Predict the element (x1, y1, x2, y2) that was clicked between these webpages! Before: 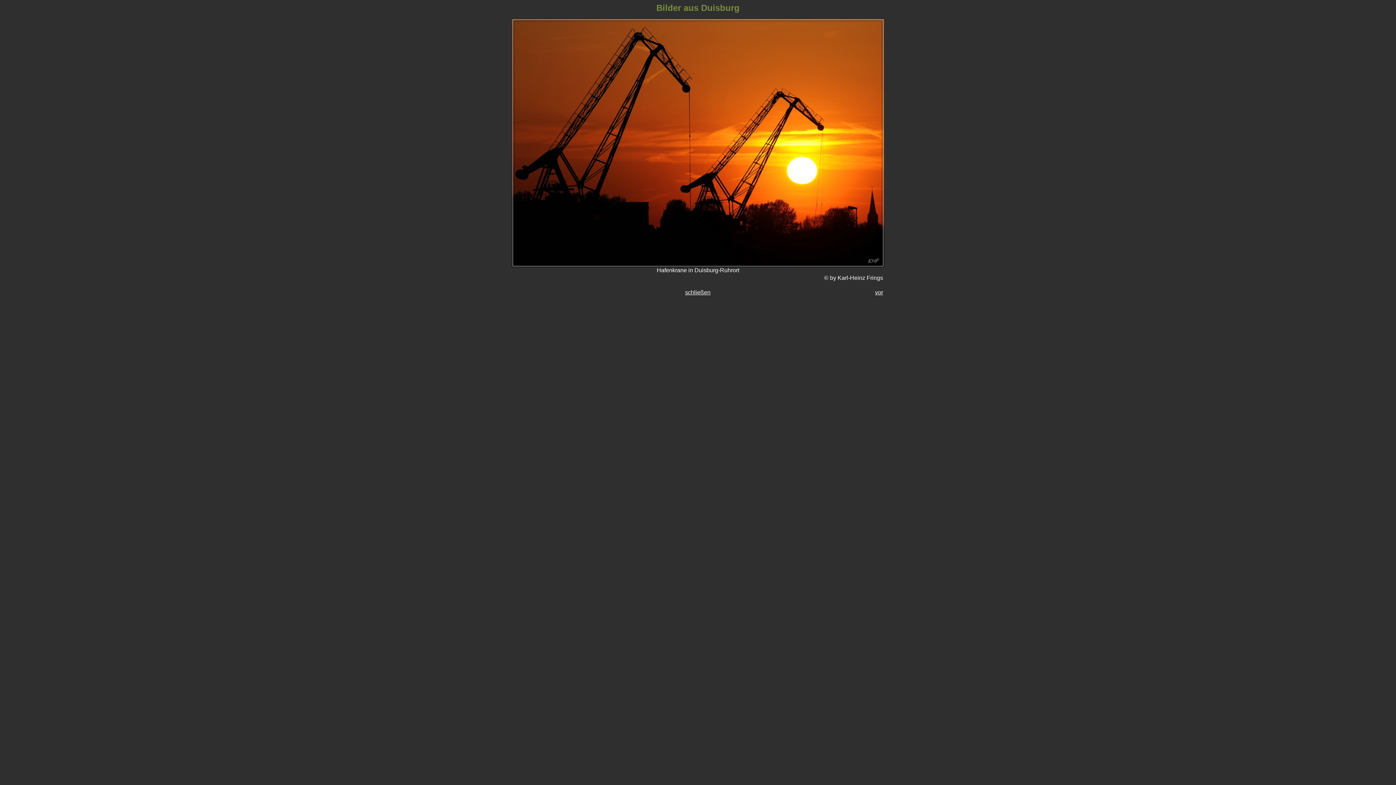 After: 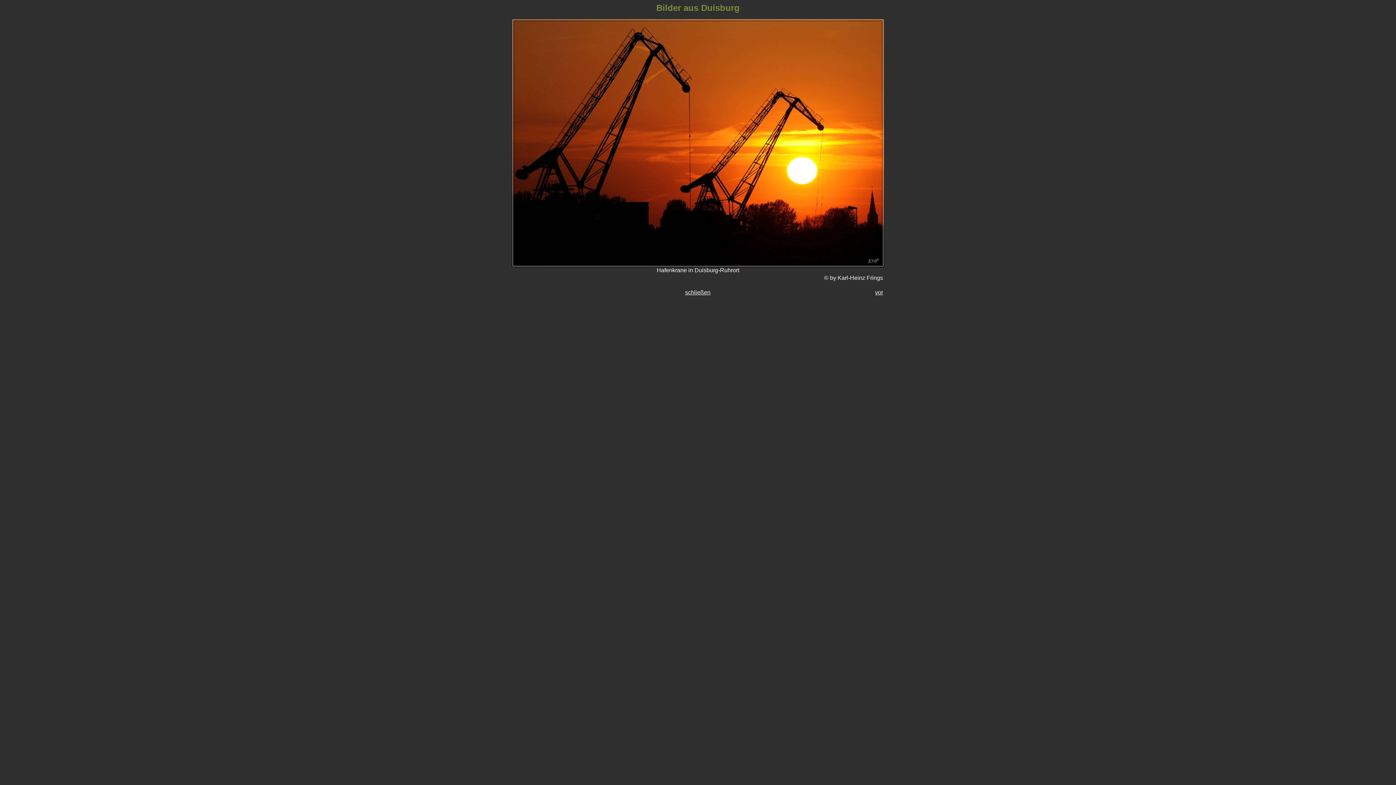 Action: bbox: (685, 289, 710, 295) label: schließen